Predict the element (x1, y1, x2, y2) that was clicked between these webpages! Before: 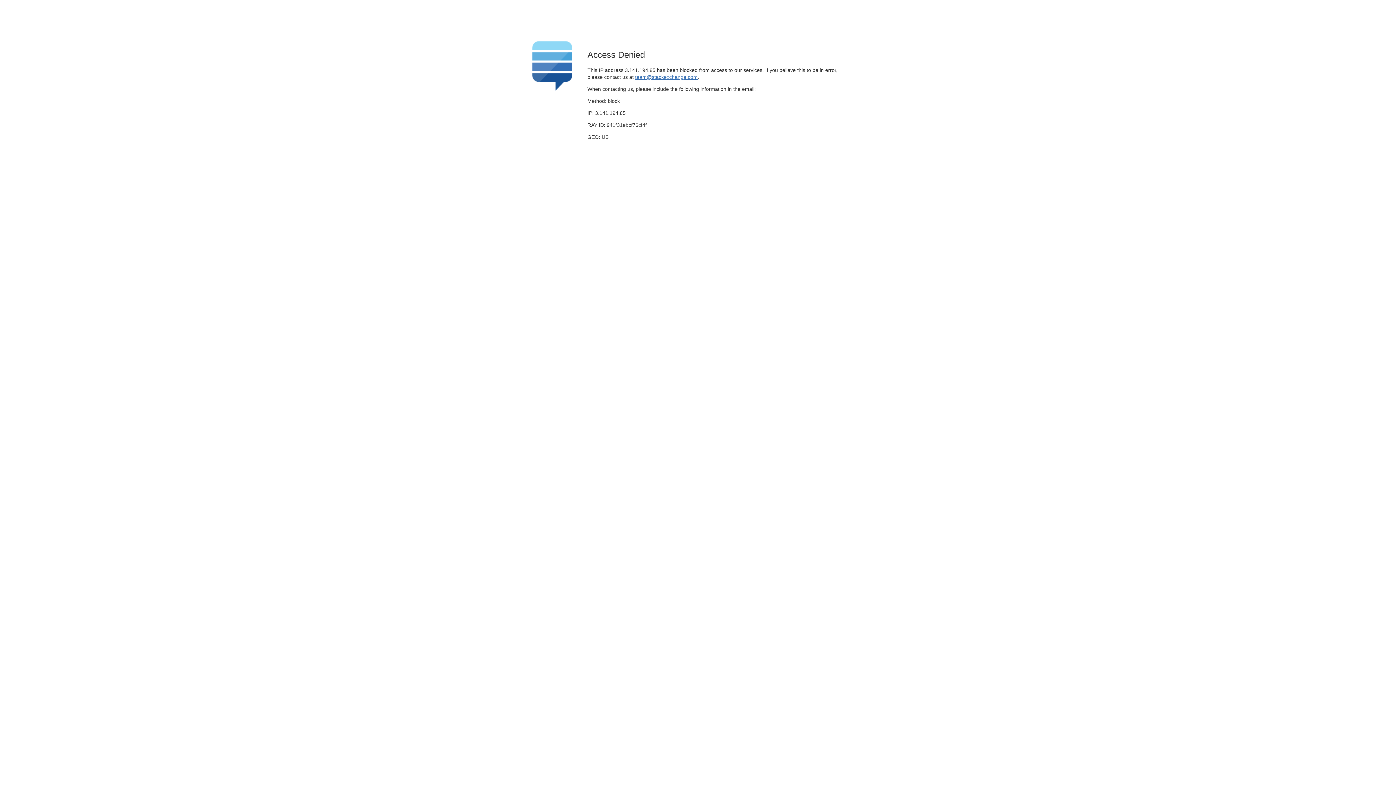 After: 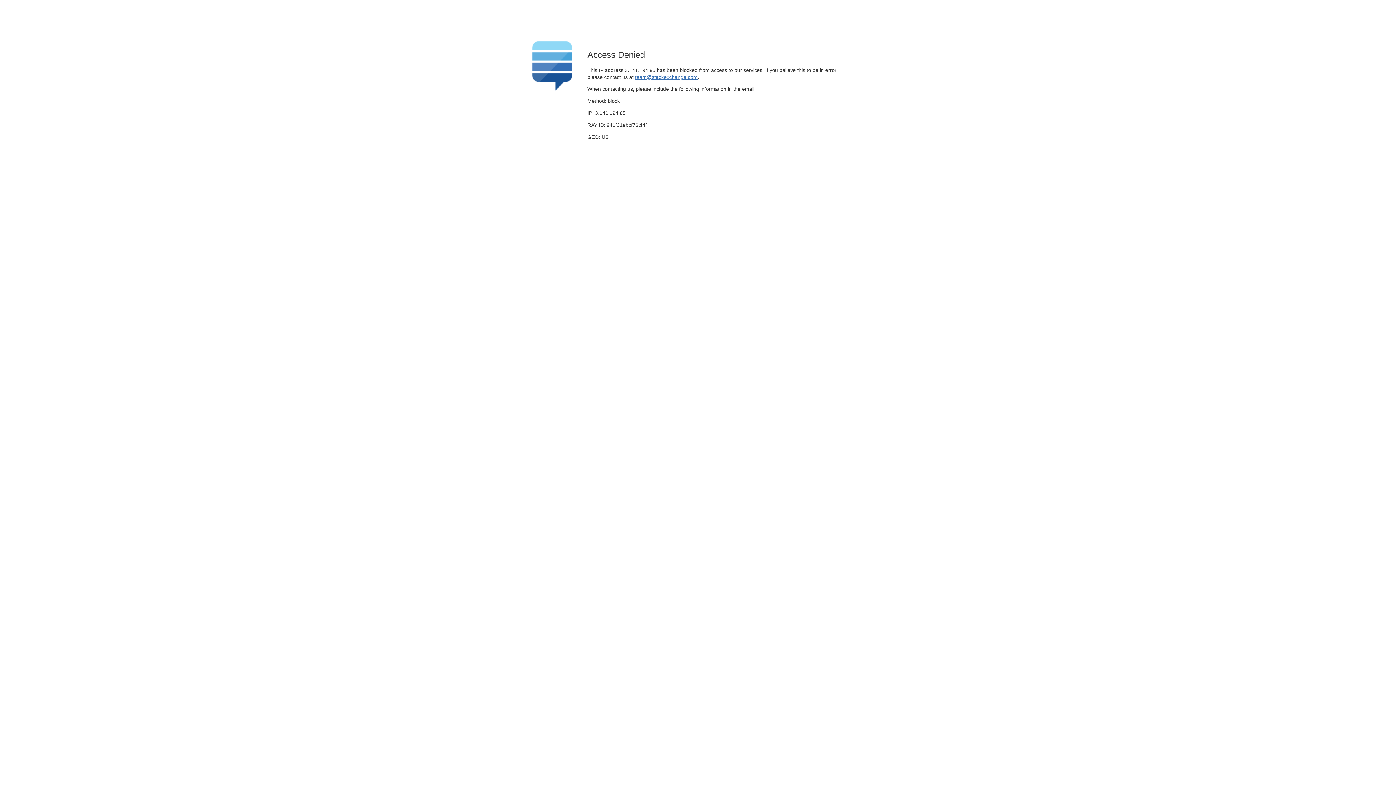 Action: bbox: (635, 74, 697, 79) label: team@stackexchange.com